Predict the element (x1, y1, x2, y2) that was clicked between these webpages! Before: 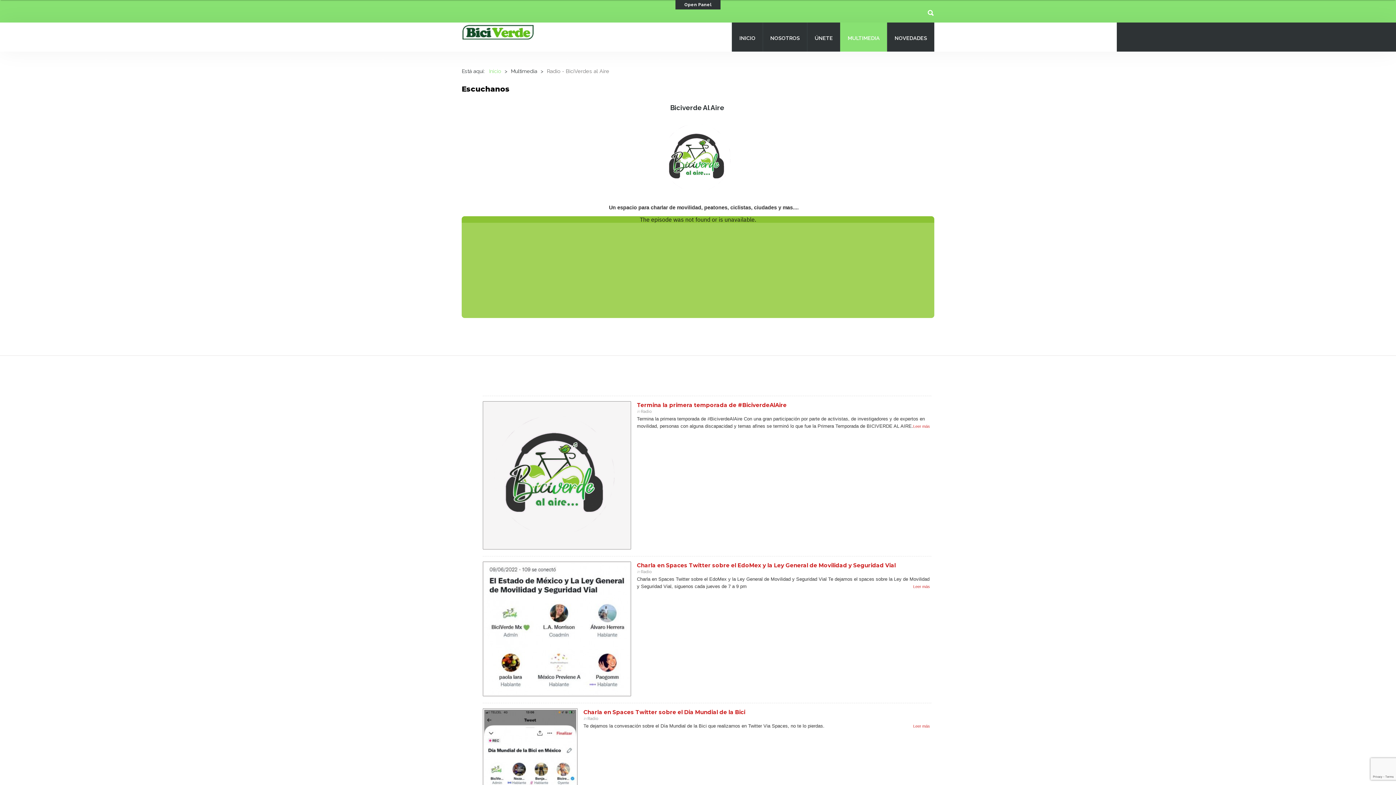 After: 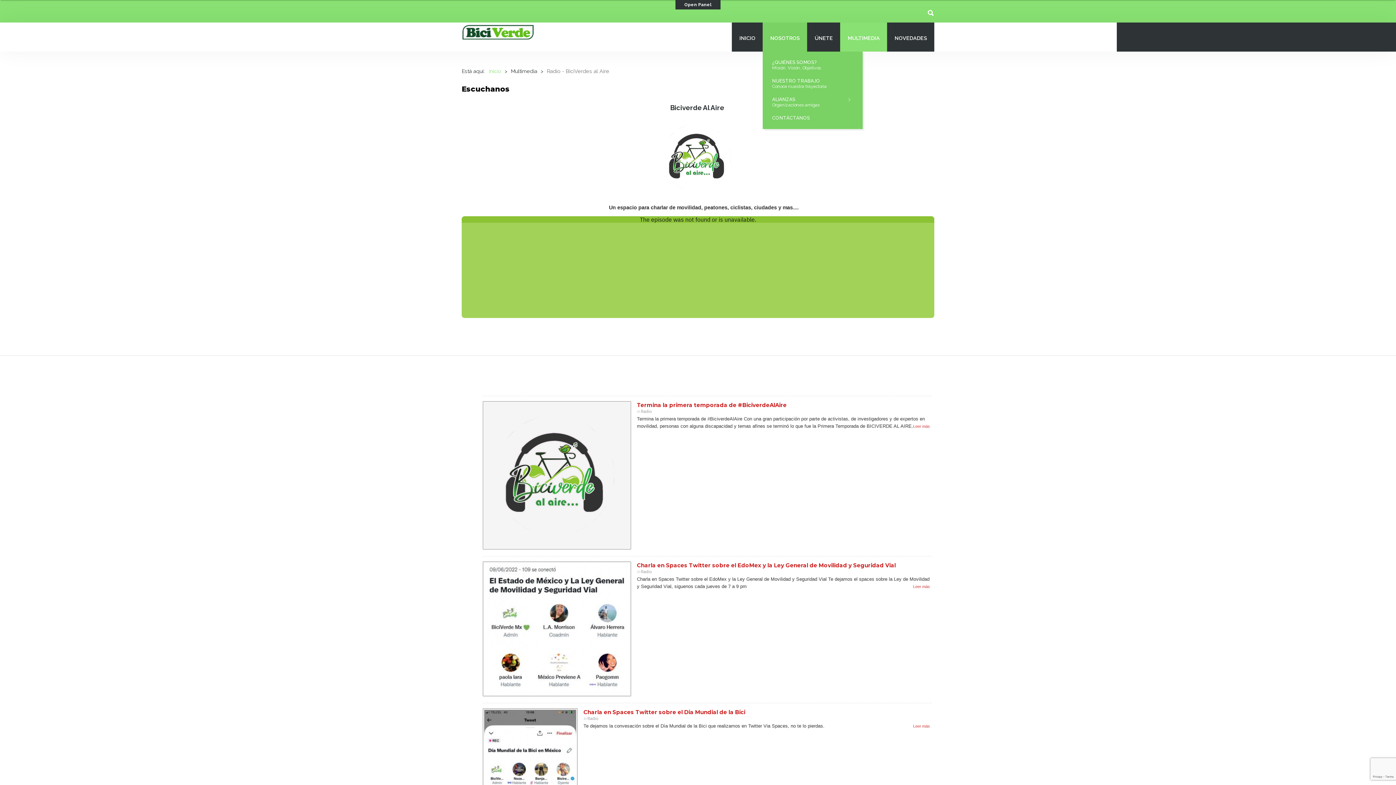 Action: label: NOSOTROS bbox: (770, 33, 800, 42)